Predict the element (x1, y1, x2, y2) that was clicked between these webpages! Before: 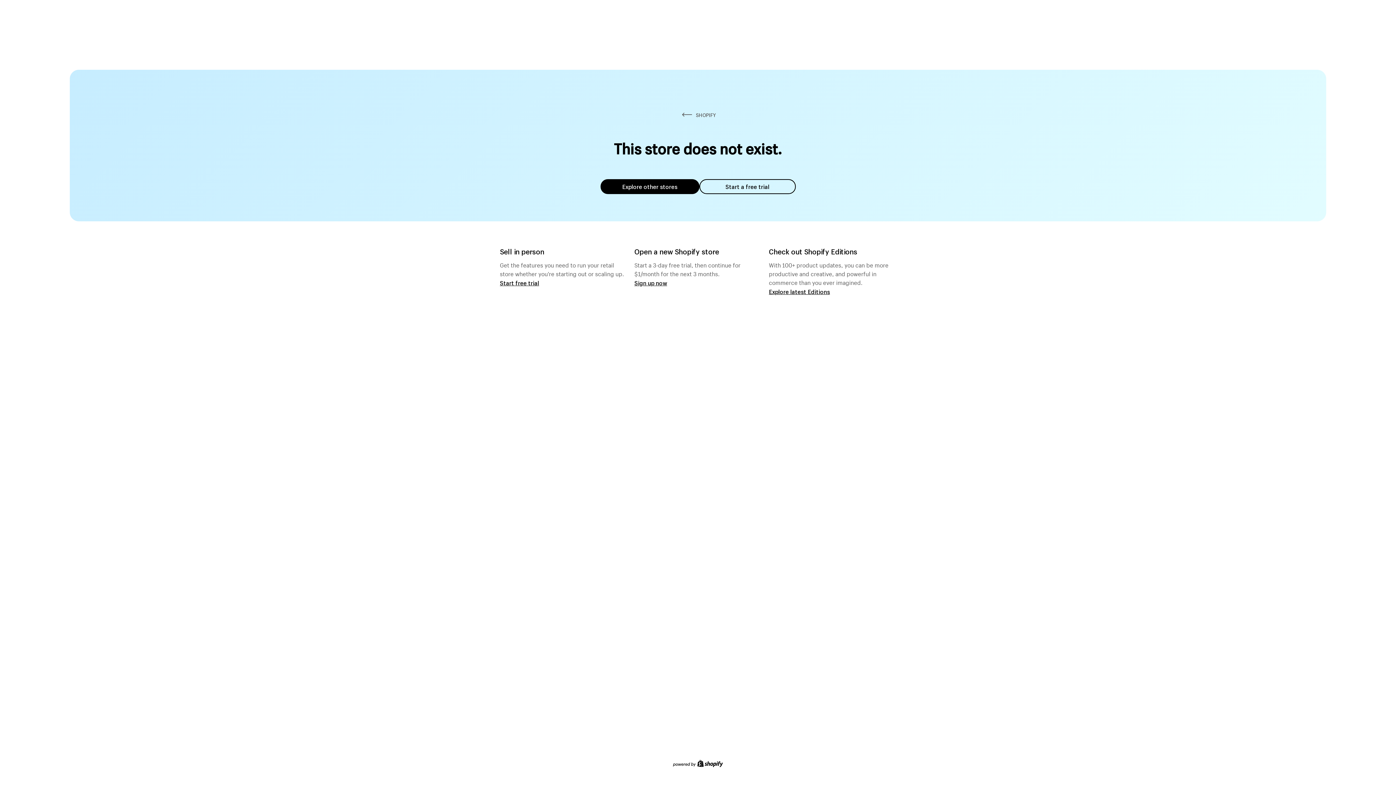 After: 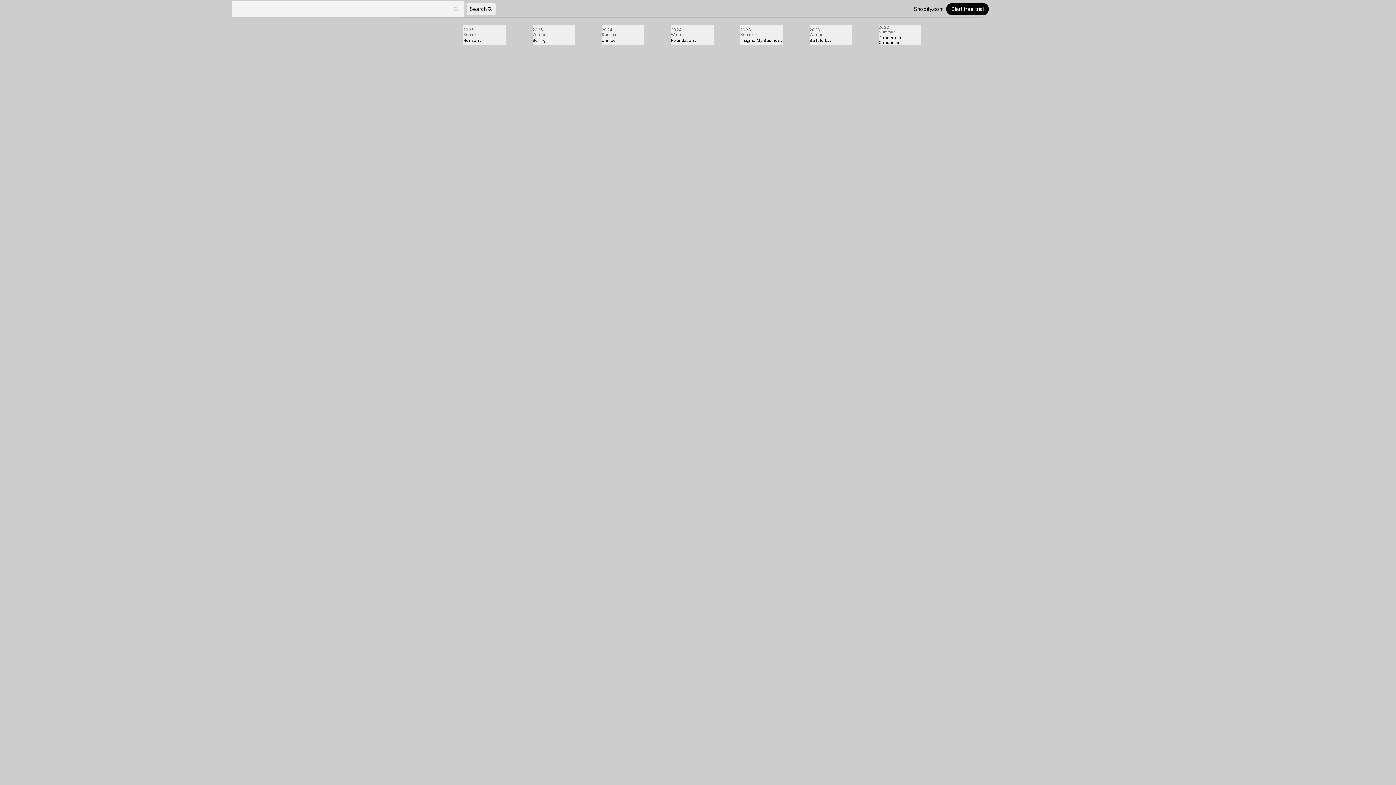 Action: label: Explore latest Editions bbox: (769, 287, 830, 295)